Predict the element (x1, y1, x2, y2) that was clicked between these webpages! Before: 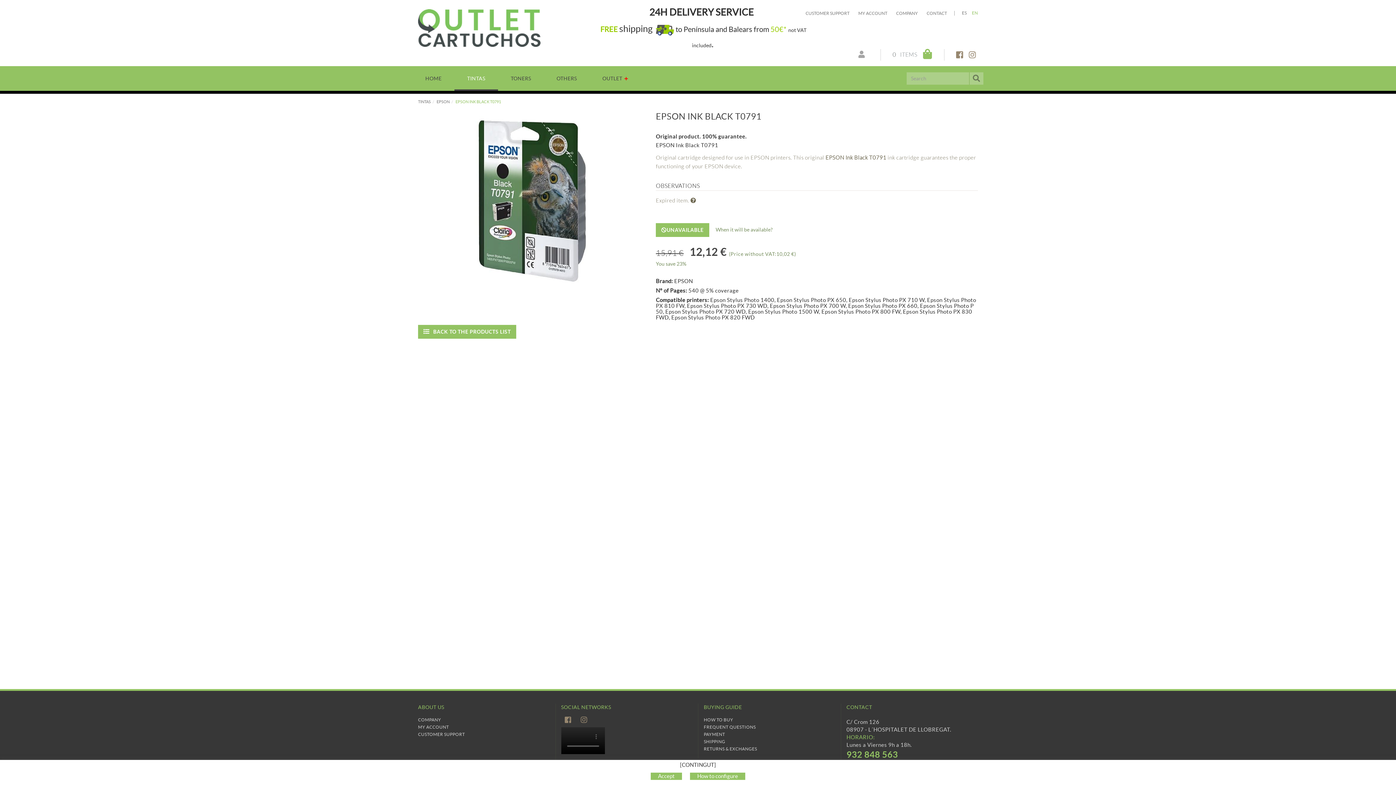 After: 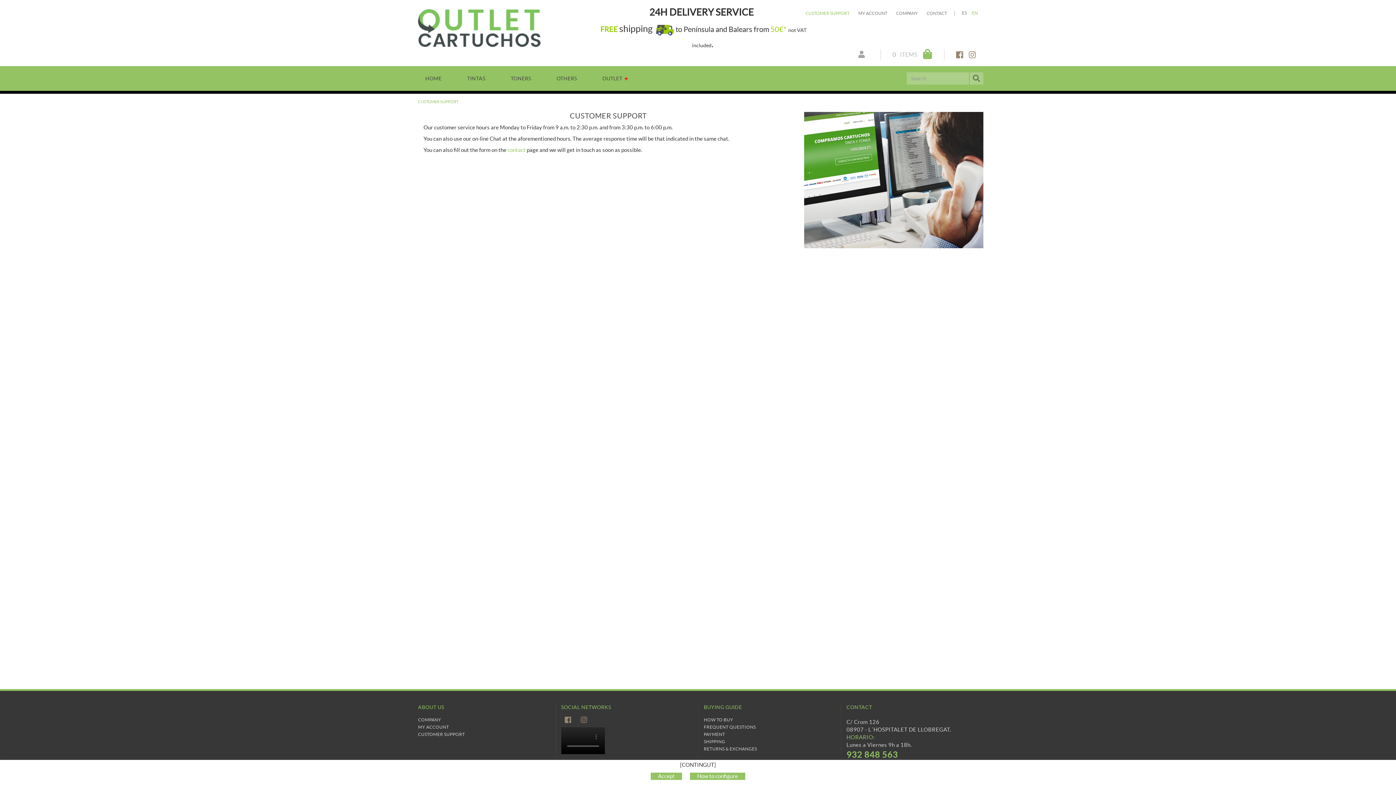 Action: bbox: (418, 732, 465, 737) label: CUSTOMER SUPPORT